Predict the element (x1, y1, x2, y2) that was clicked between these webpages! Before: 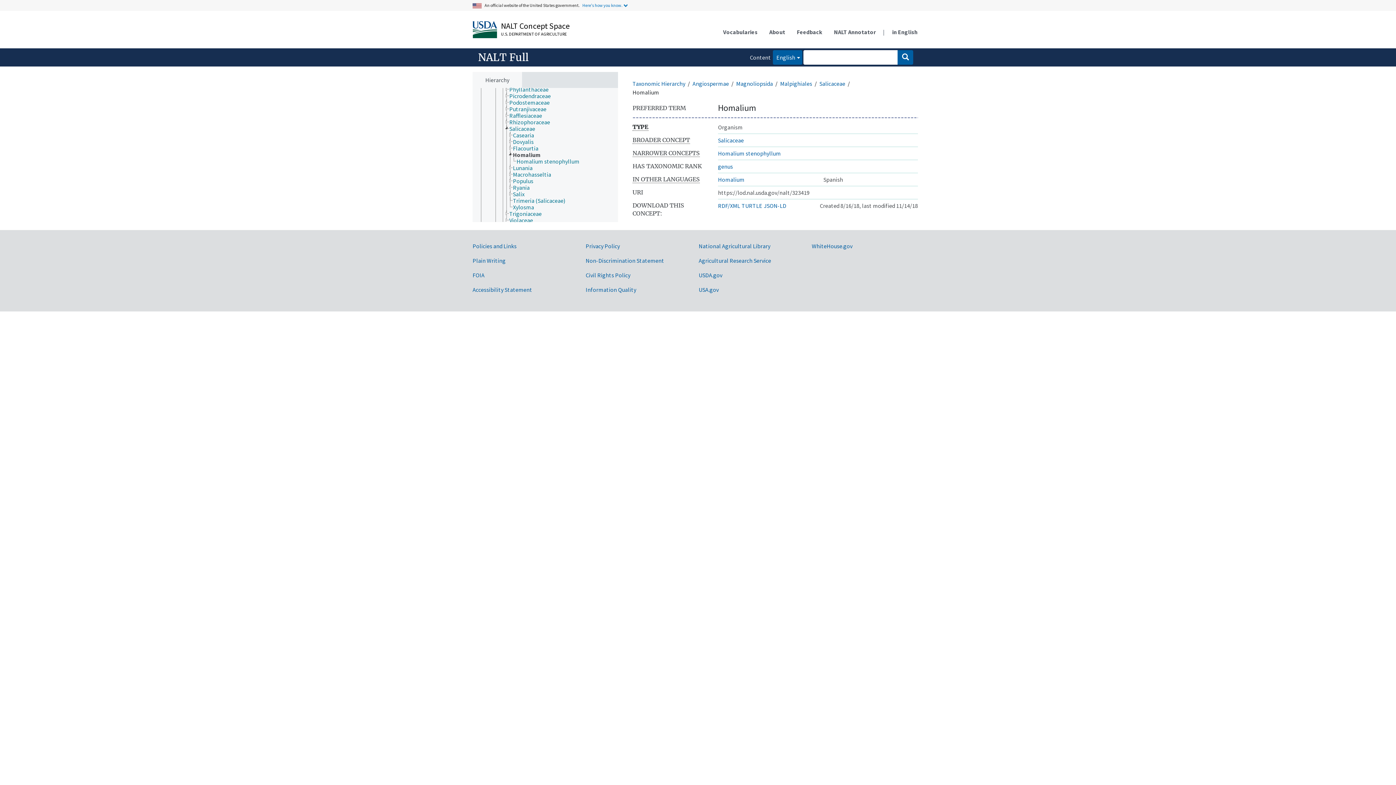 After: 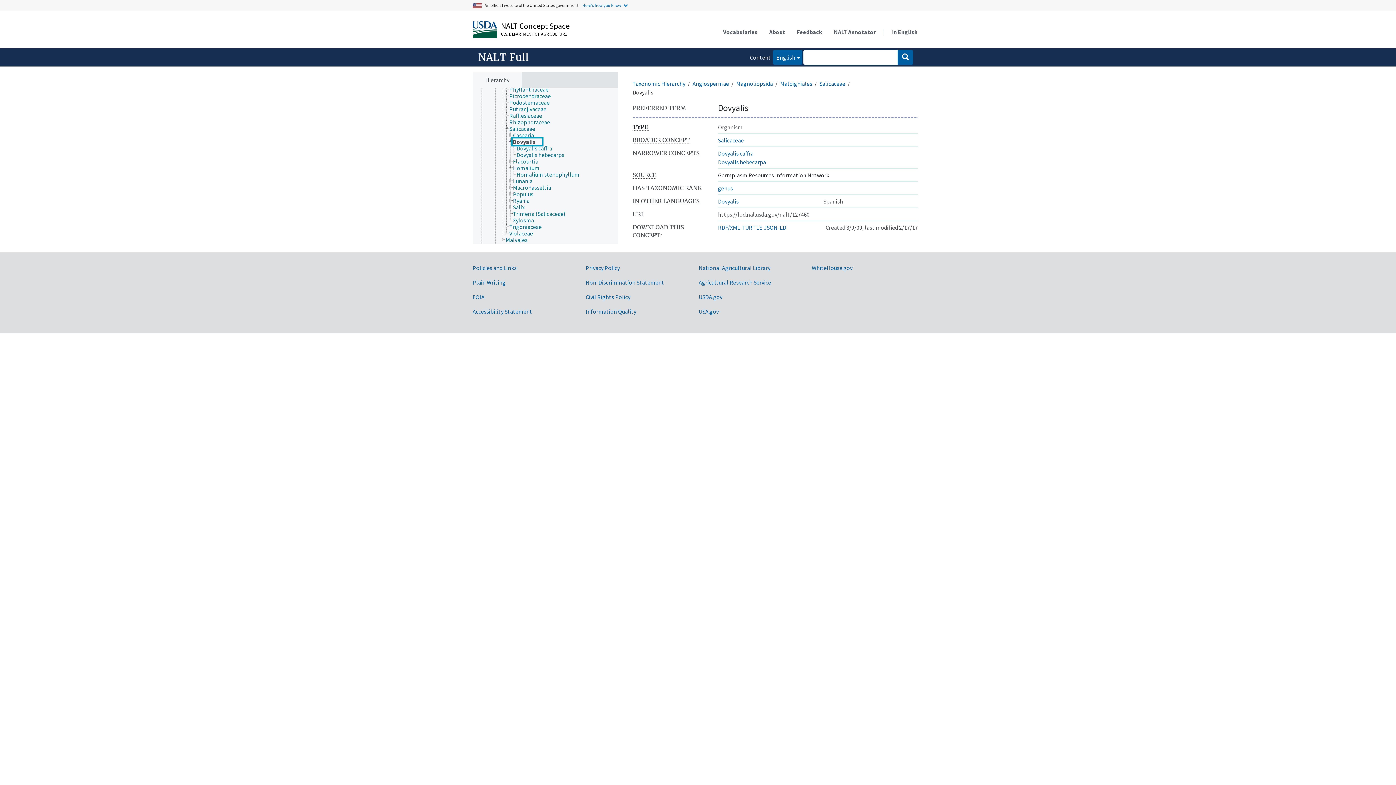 Action: bbox: (512, 138, 540, 144) label: Dovyalis